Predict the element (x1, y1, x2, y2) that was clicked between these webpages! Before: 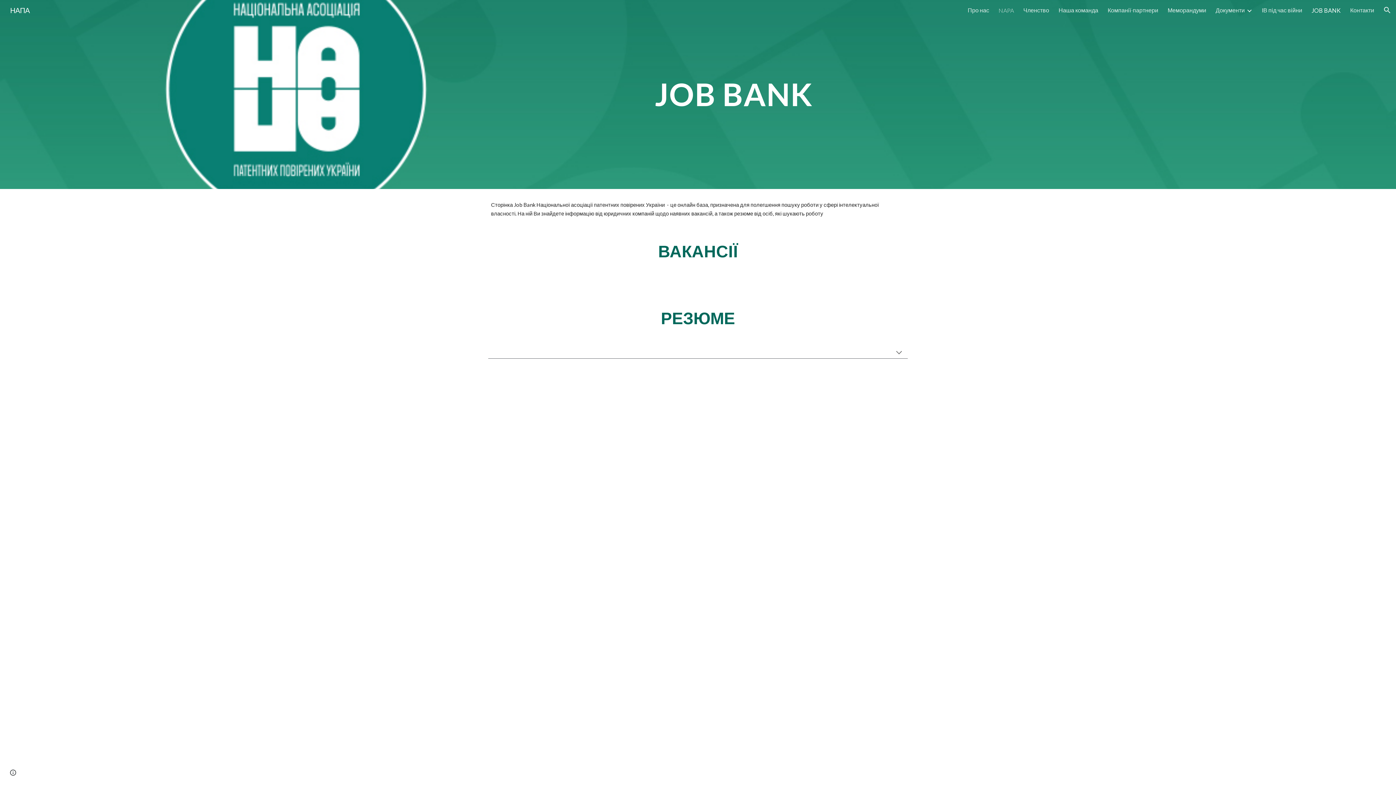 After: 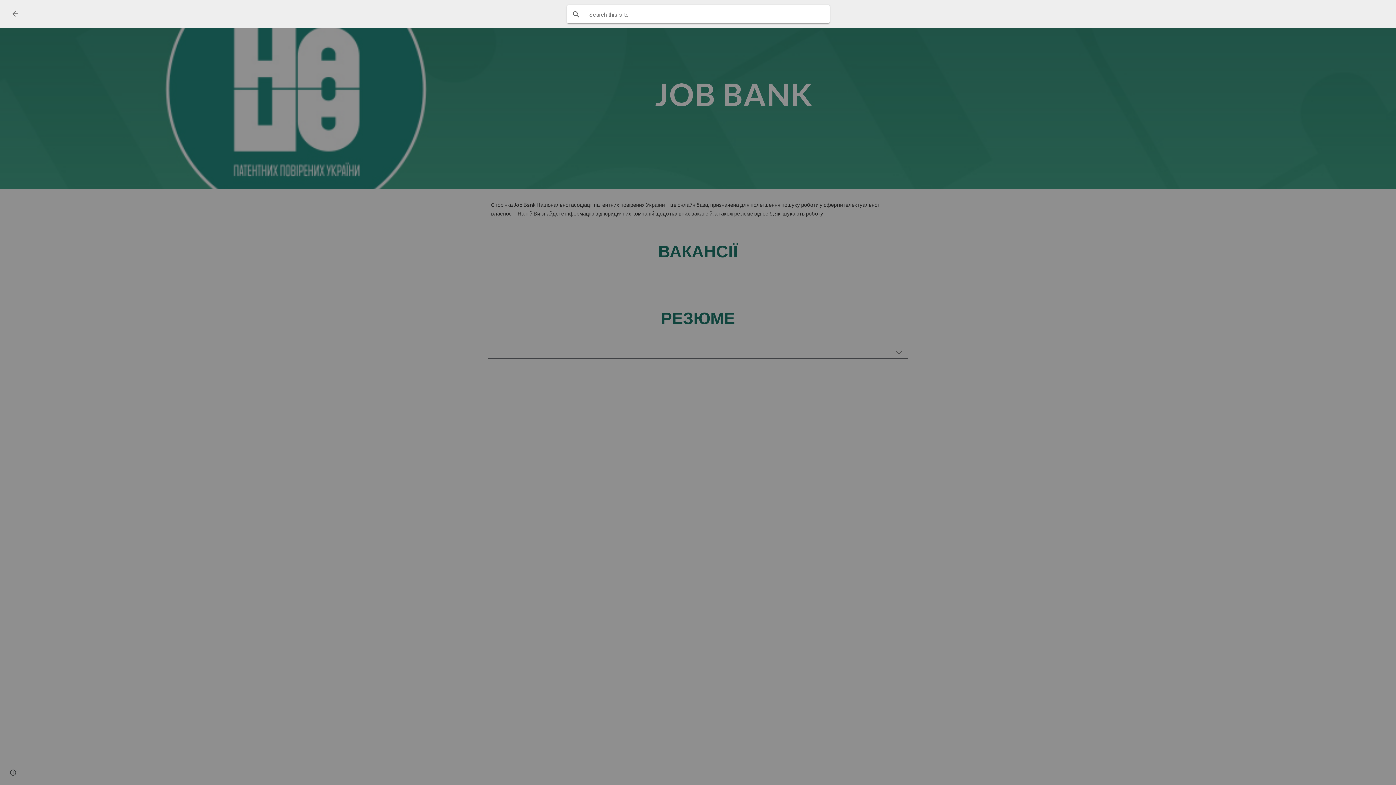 Action: label: Open search bar bbox: (1378, 1, 1396, 18)